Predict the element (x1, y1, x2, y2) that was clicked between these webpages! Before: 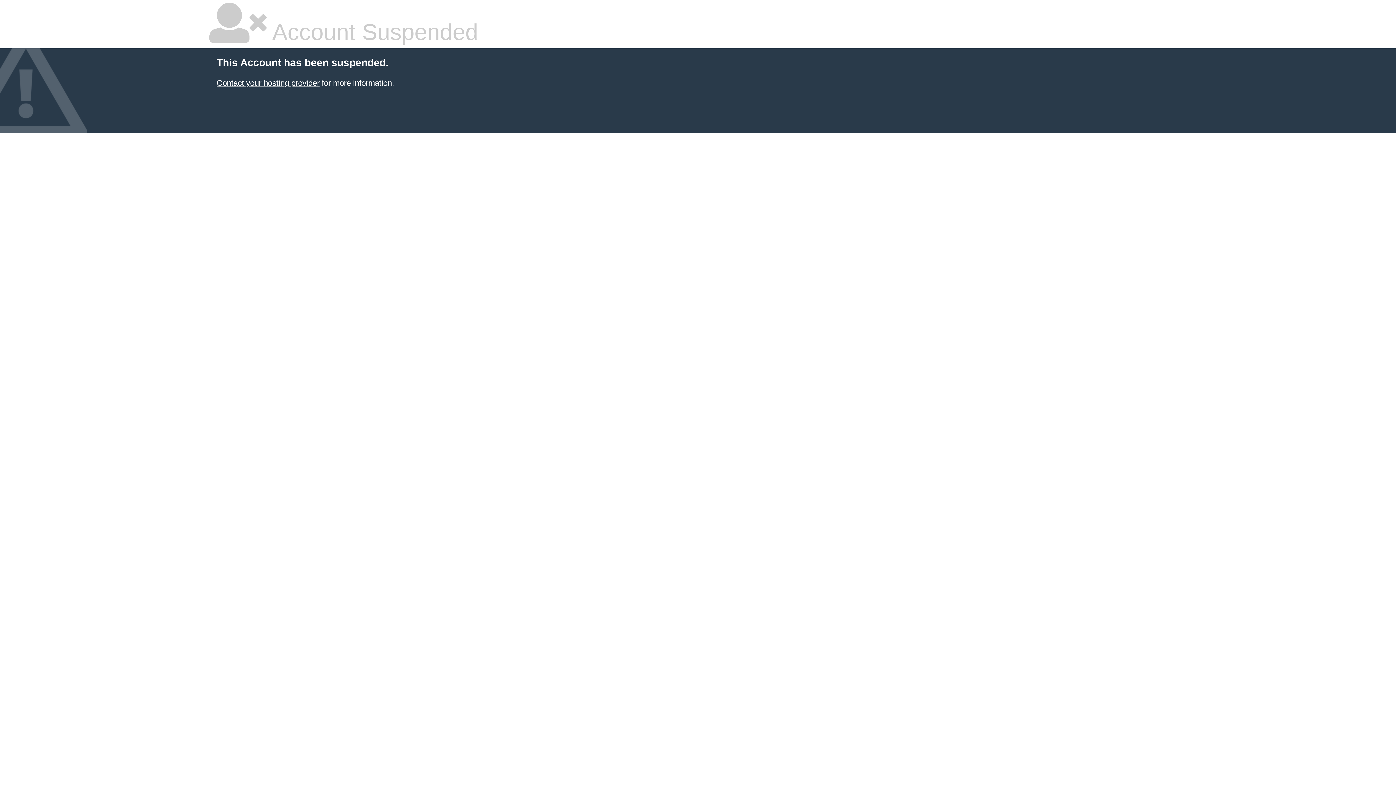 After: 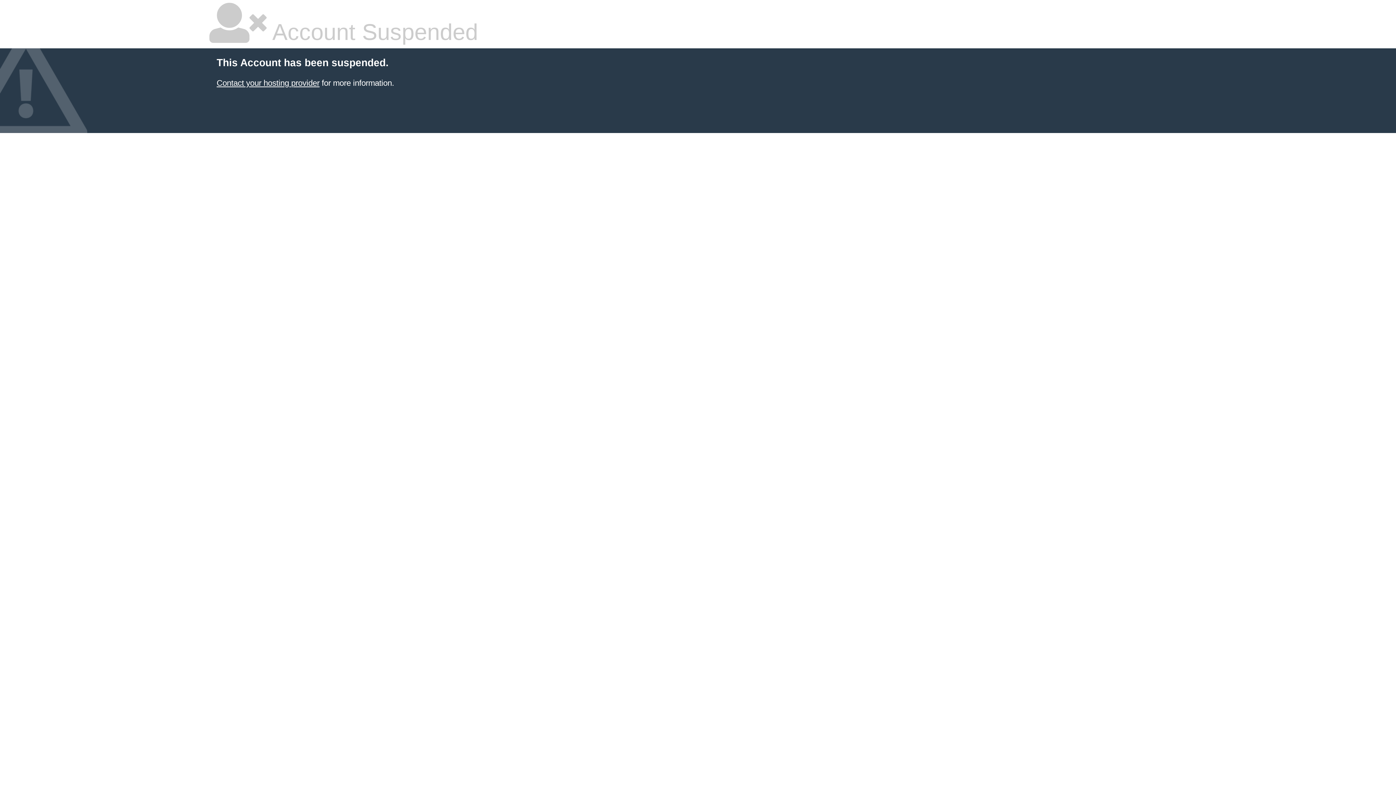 Action: bbox: (216, 78, 319, 87) label: Contact your hosting provider